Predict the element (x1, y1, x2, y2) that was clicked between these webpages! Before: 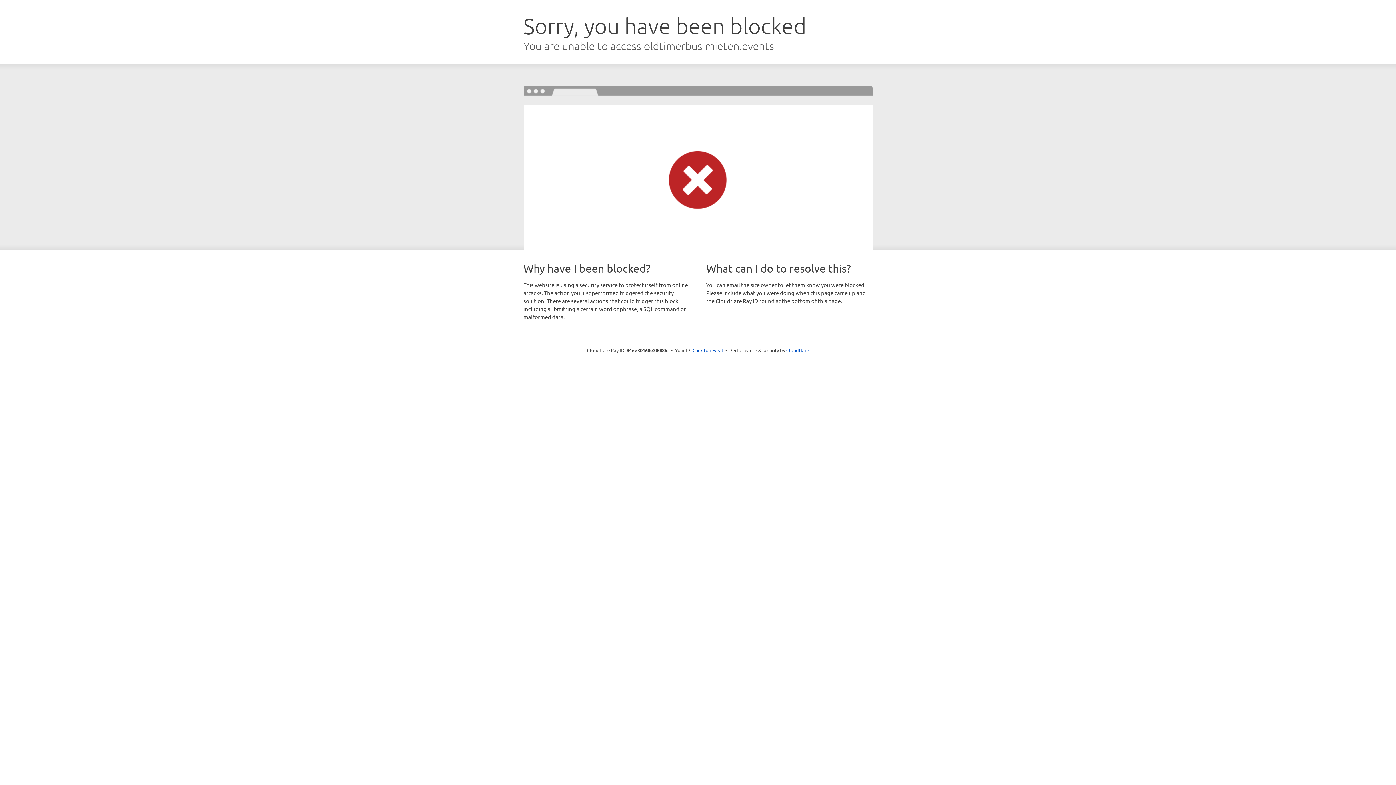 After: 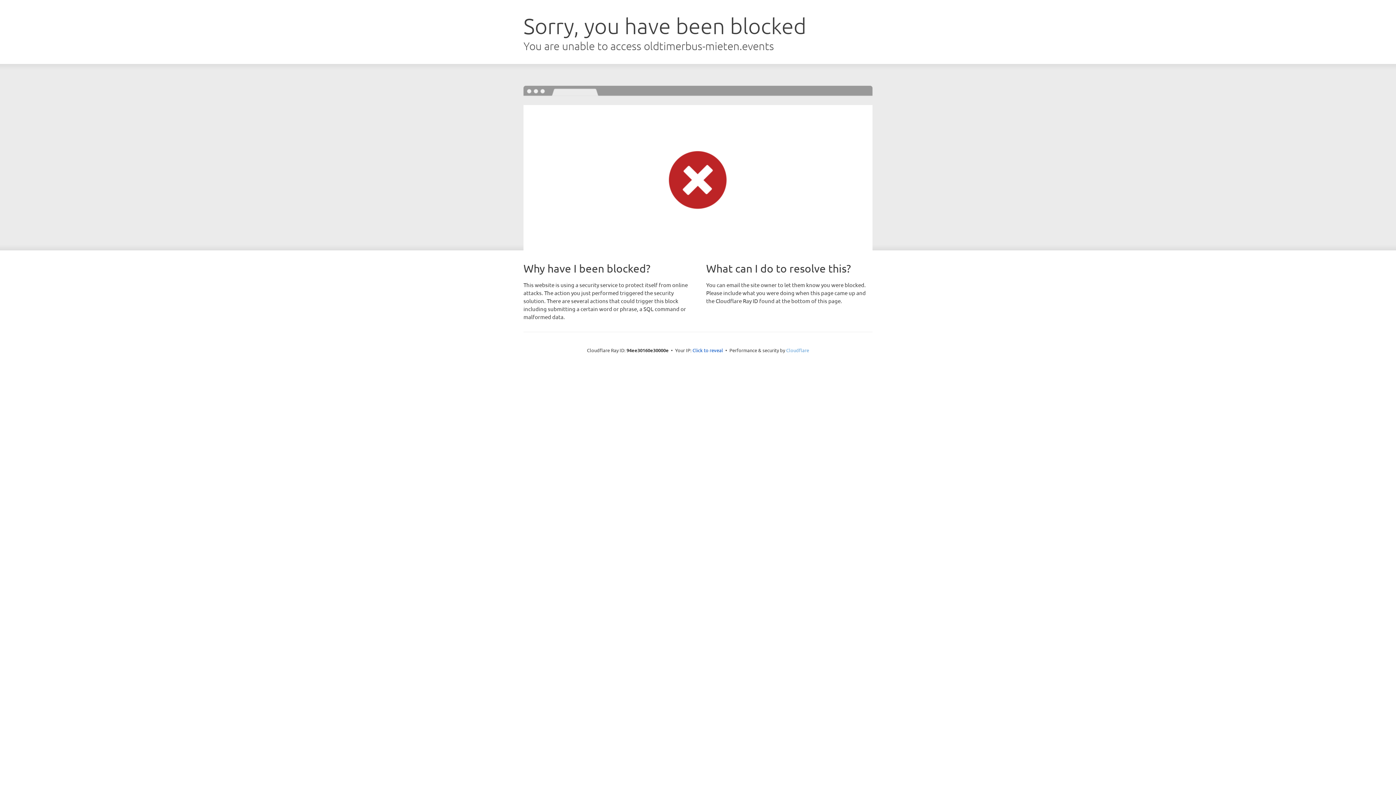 Action: bbox: (786, 347, 809, 353) label: Cloudflare